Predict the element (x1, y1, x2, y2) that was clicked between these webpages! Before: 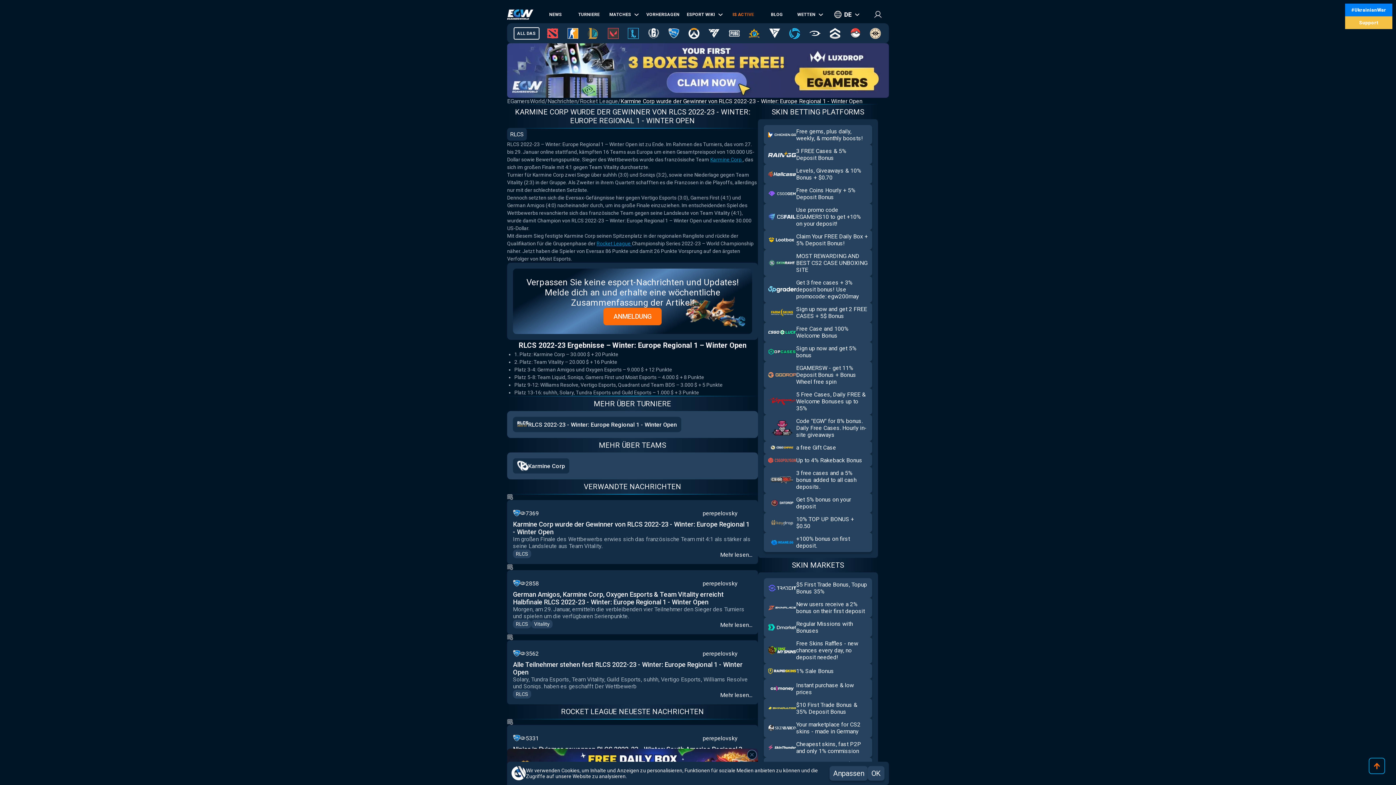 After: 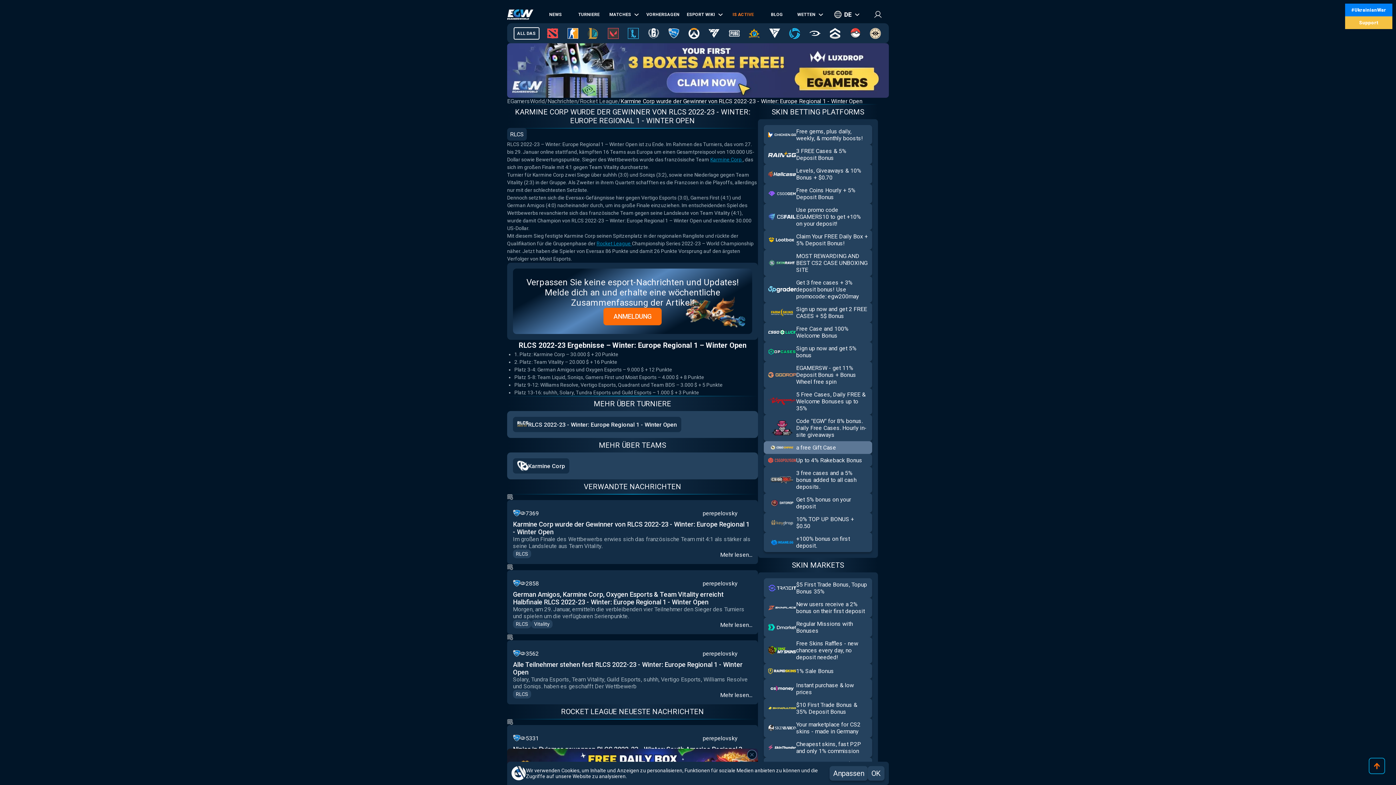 Action: label: Go to site 2 bbox: (764, 441, 872, 454)